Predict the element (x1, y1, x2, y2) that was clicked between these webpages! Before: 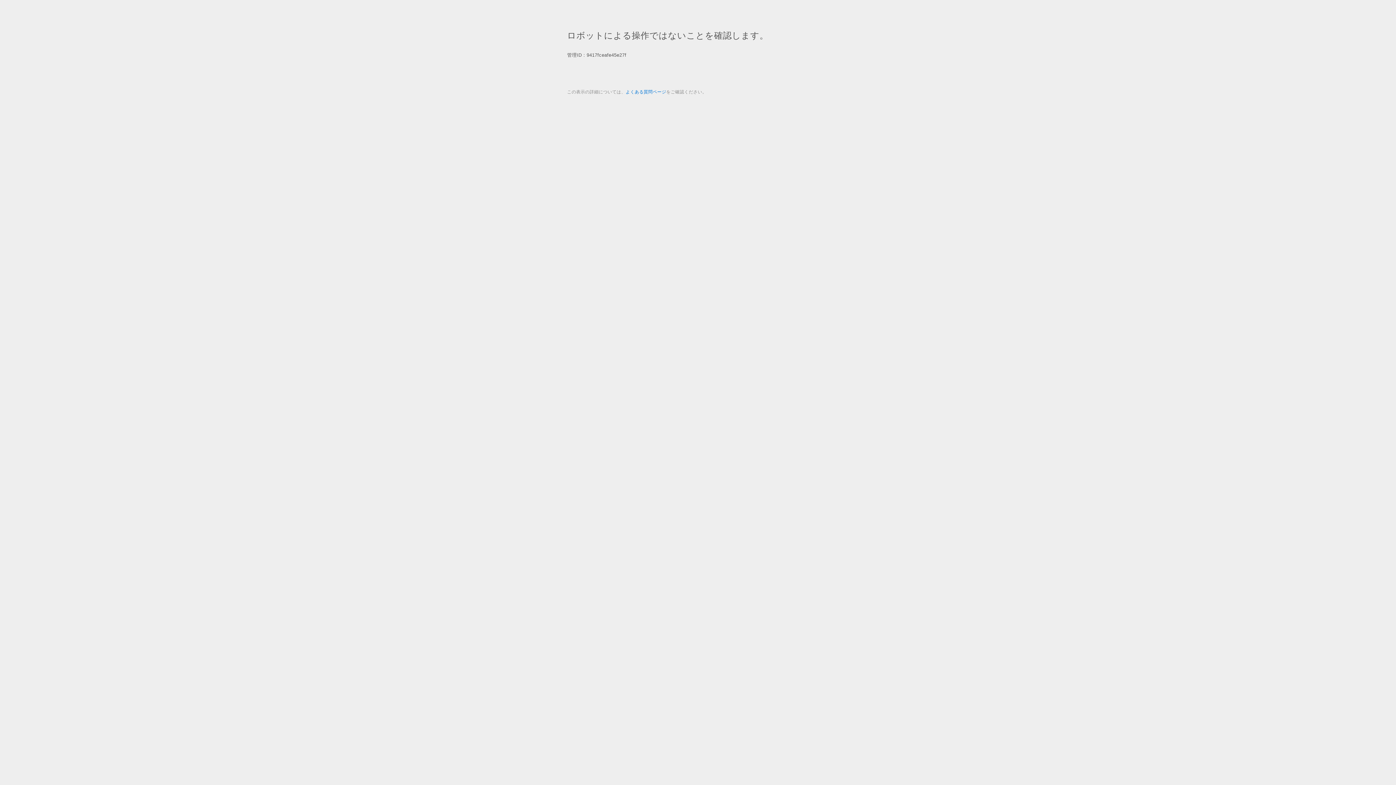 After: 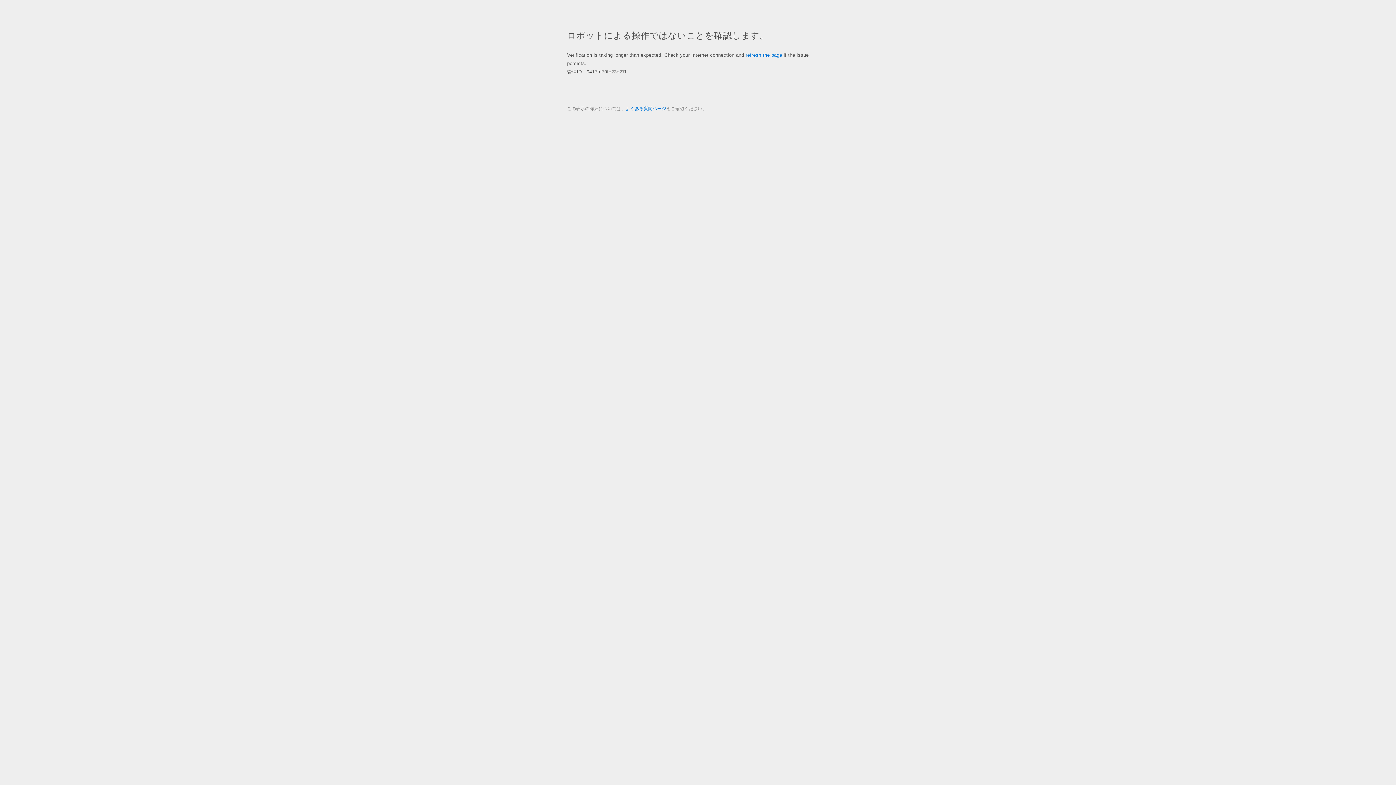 Action: label: よくある質問ページ bbox: (625, 89, 666, 94)